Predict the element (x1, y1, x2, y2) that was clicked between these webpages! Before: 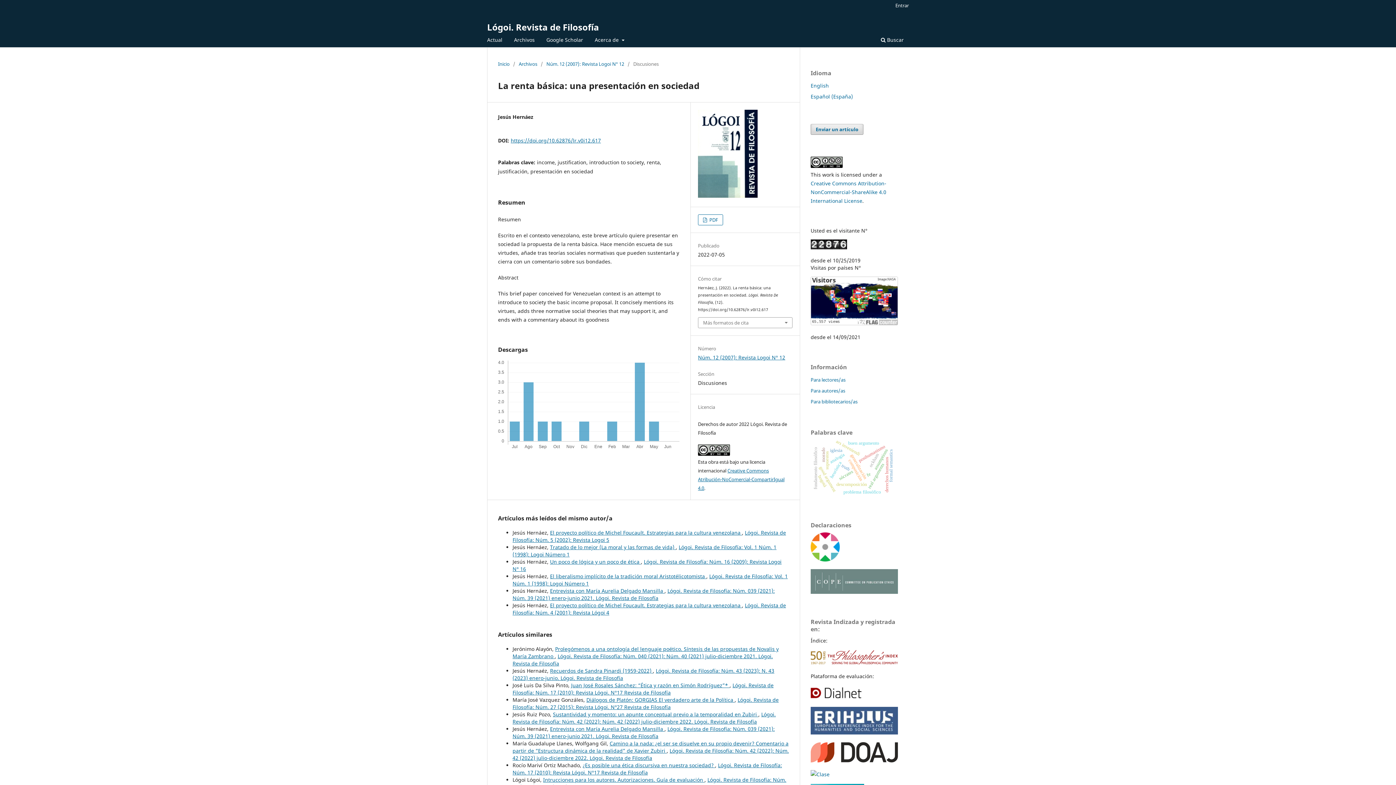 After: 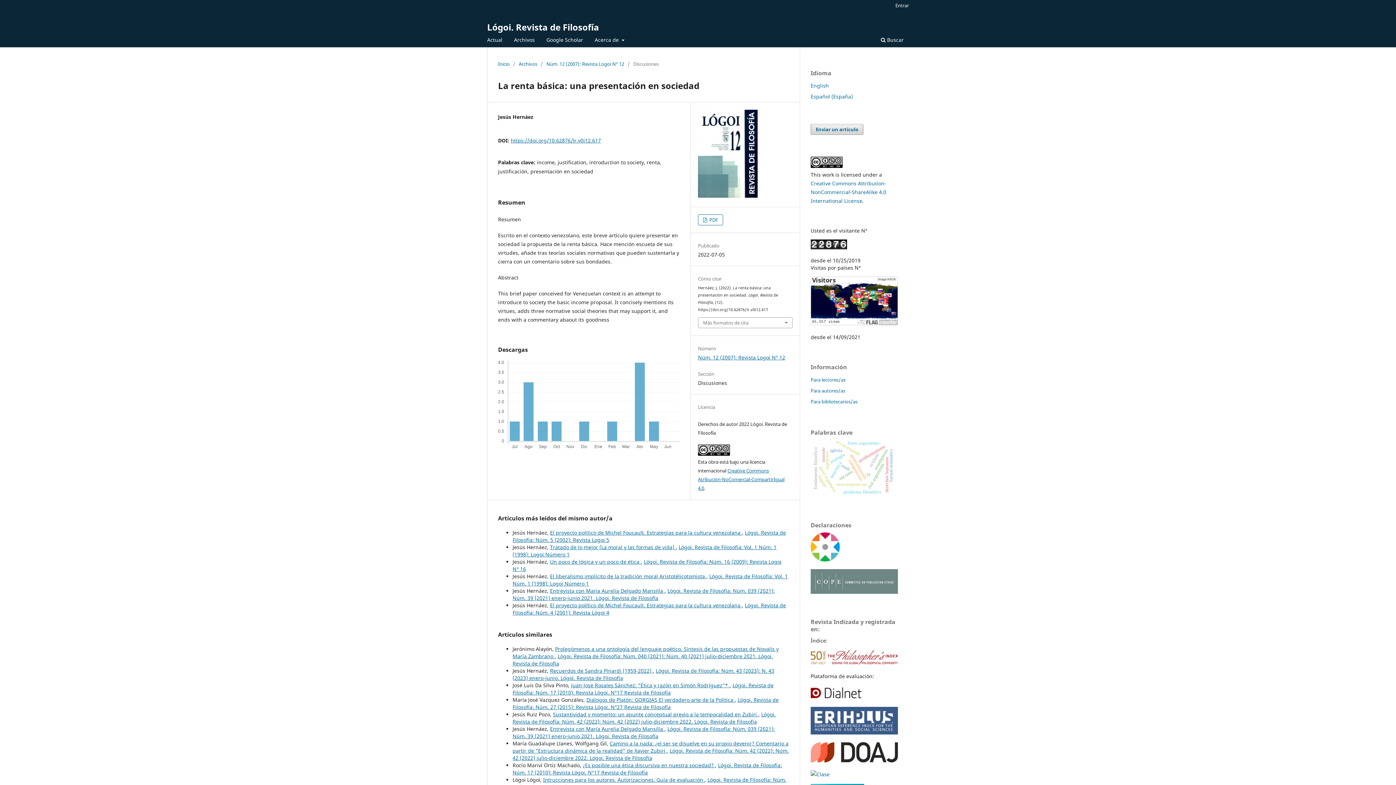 Action: bbox: (810, 659, 898, 666)